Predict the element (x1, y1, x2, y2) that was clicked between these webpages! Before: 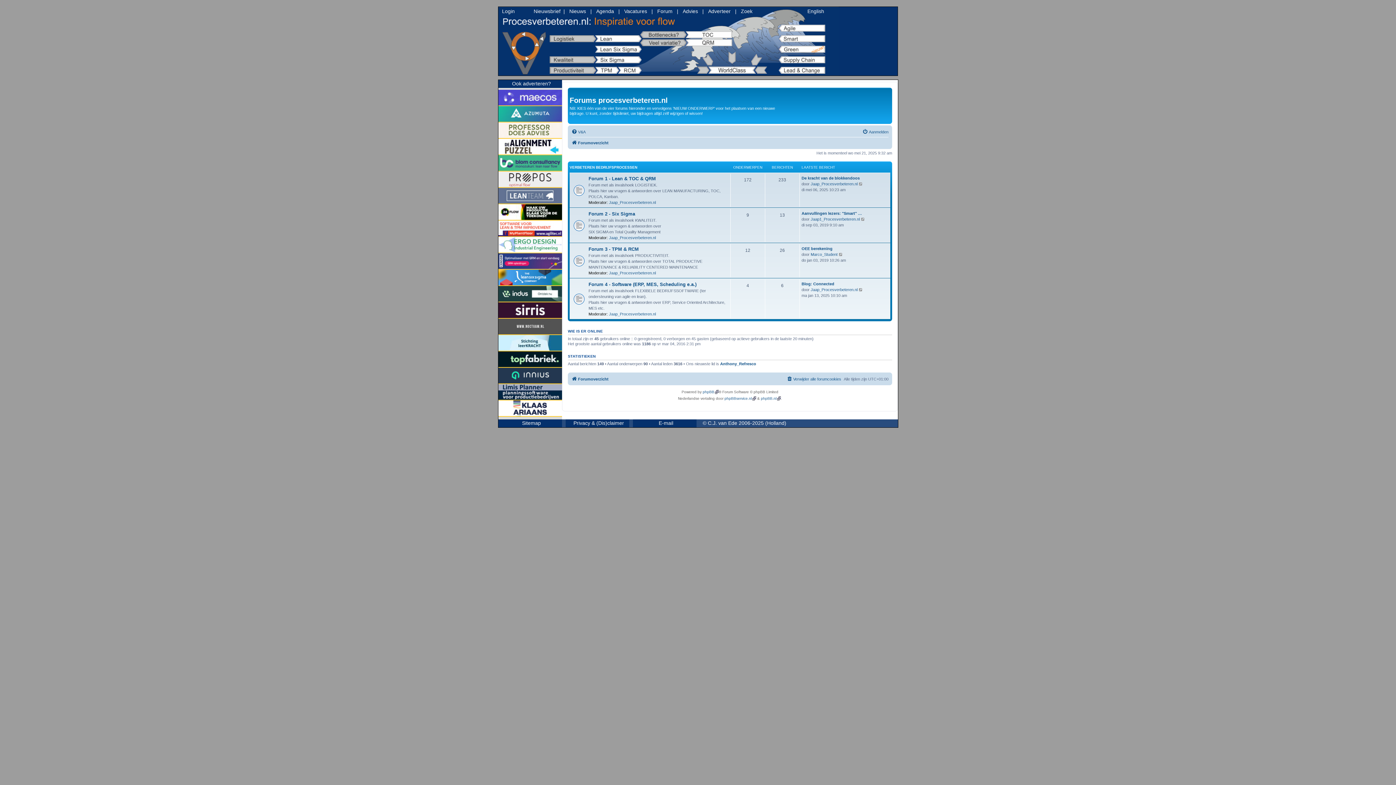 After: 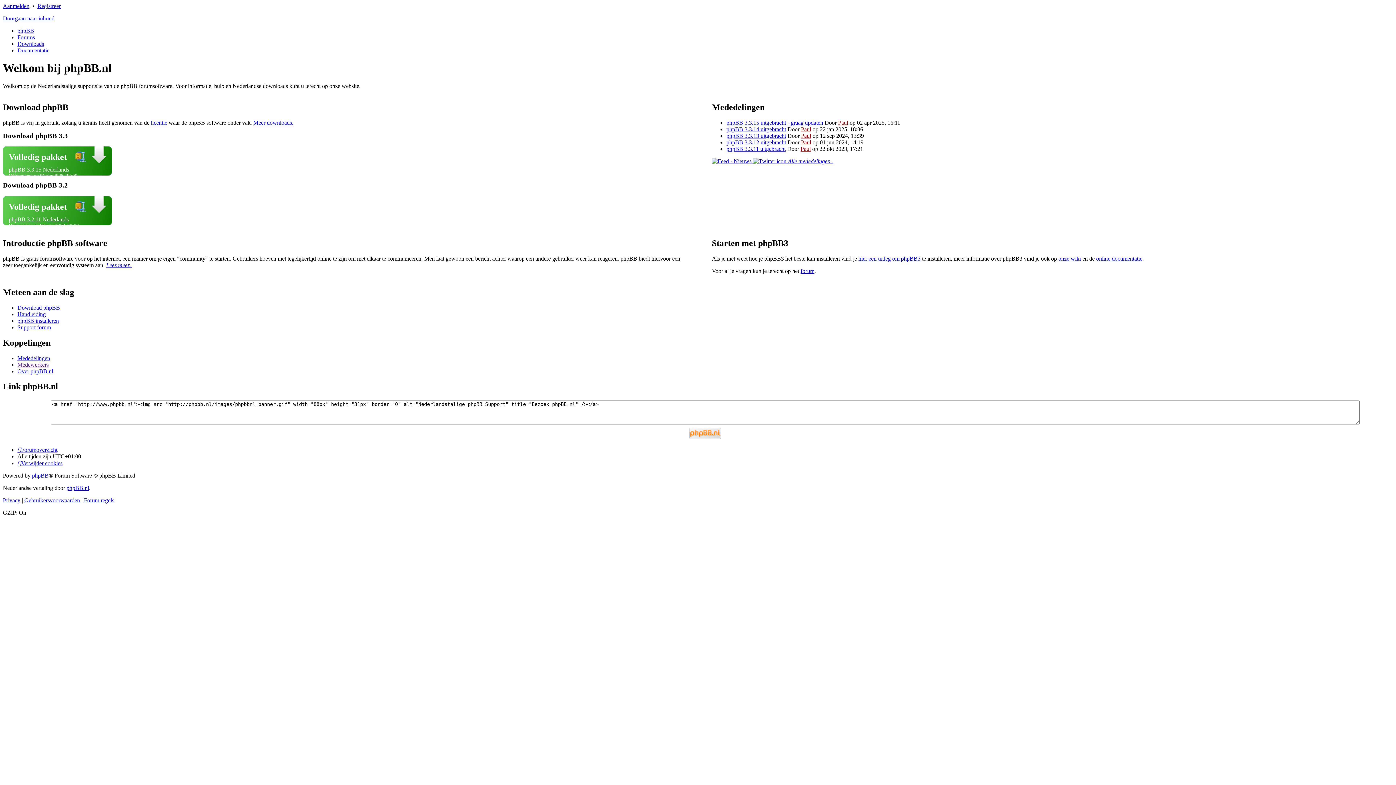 Action: label: phpBB.nl bbox: (761, 395, 781, 402)